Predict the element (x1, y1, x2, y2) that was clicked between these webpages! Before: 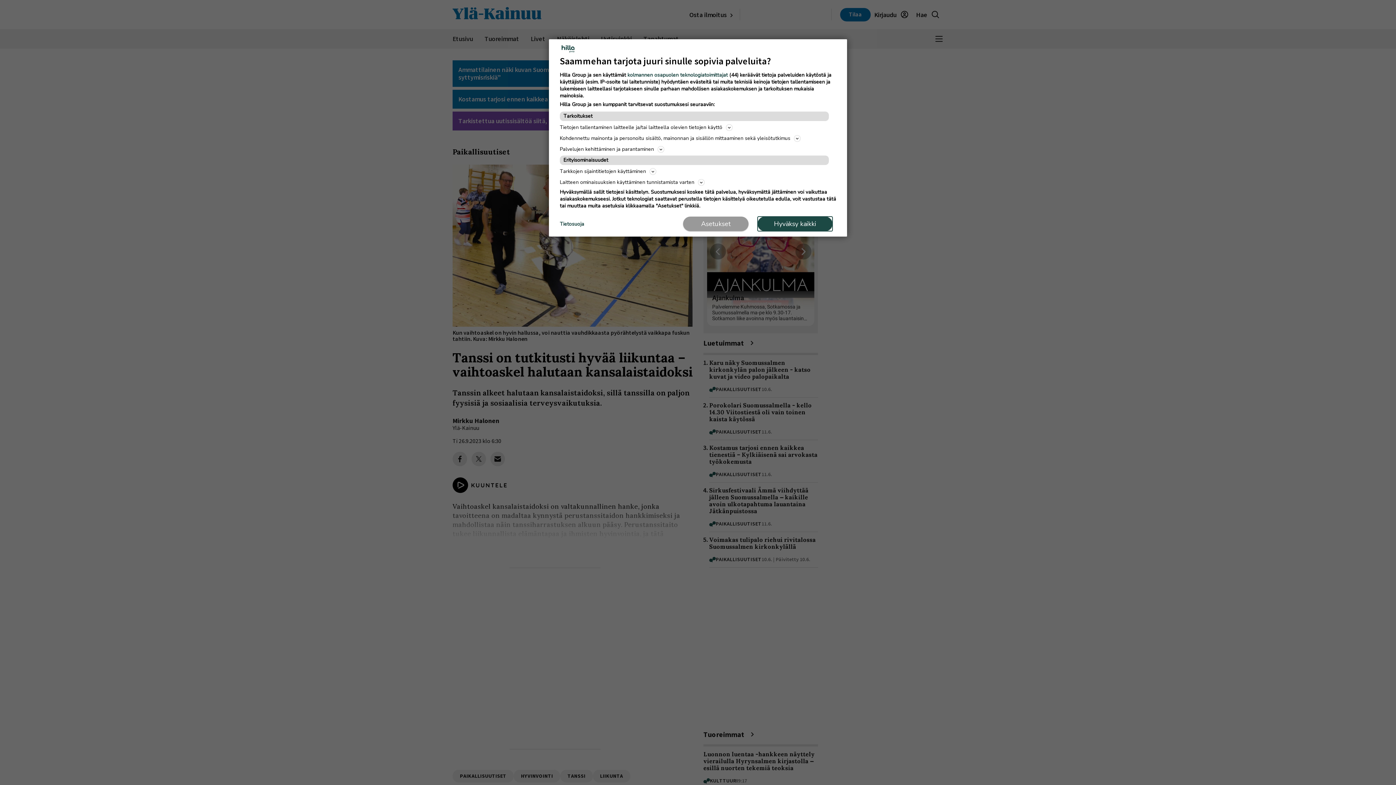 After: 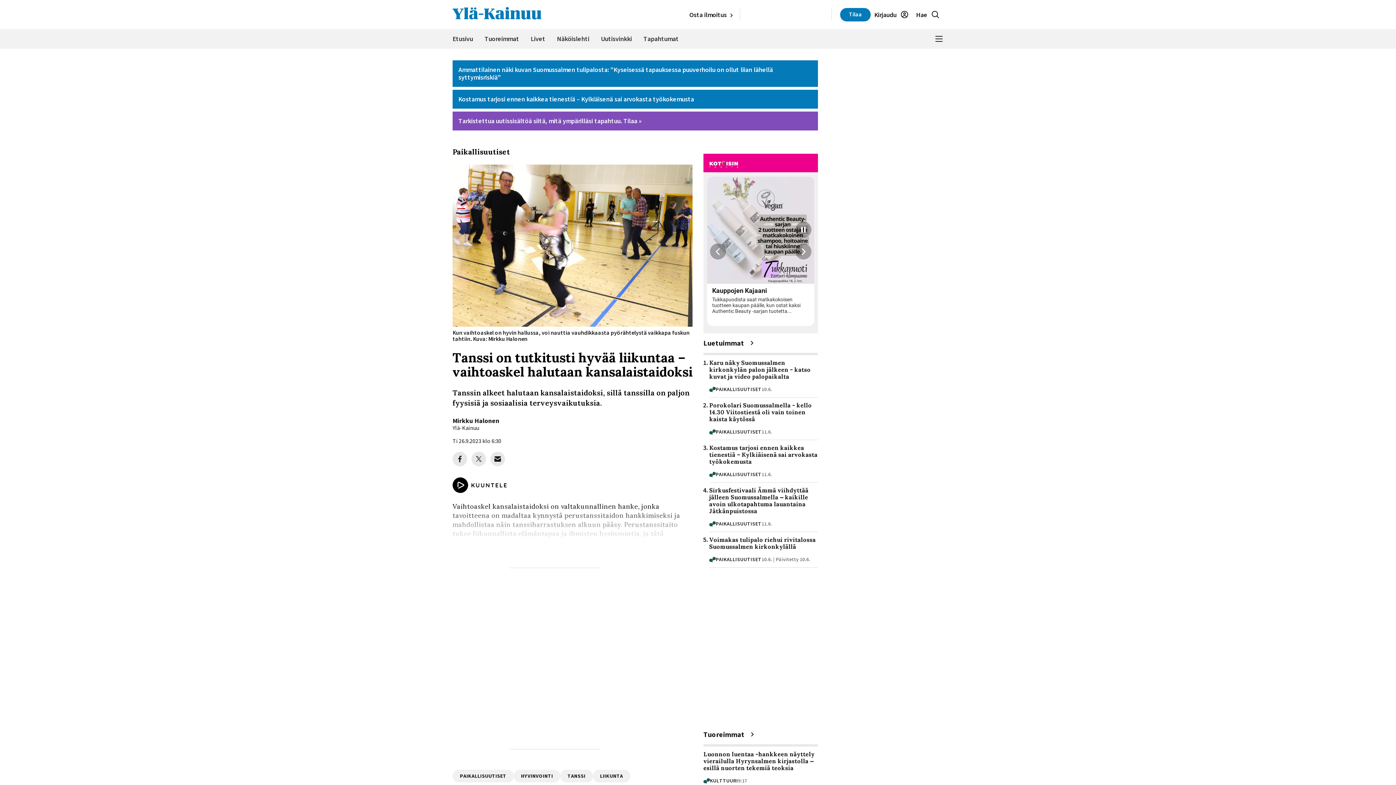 Action: label: Hyväksy kaikki bbox: (757, 216, 832, 231)